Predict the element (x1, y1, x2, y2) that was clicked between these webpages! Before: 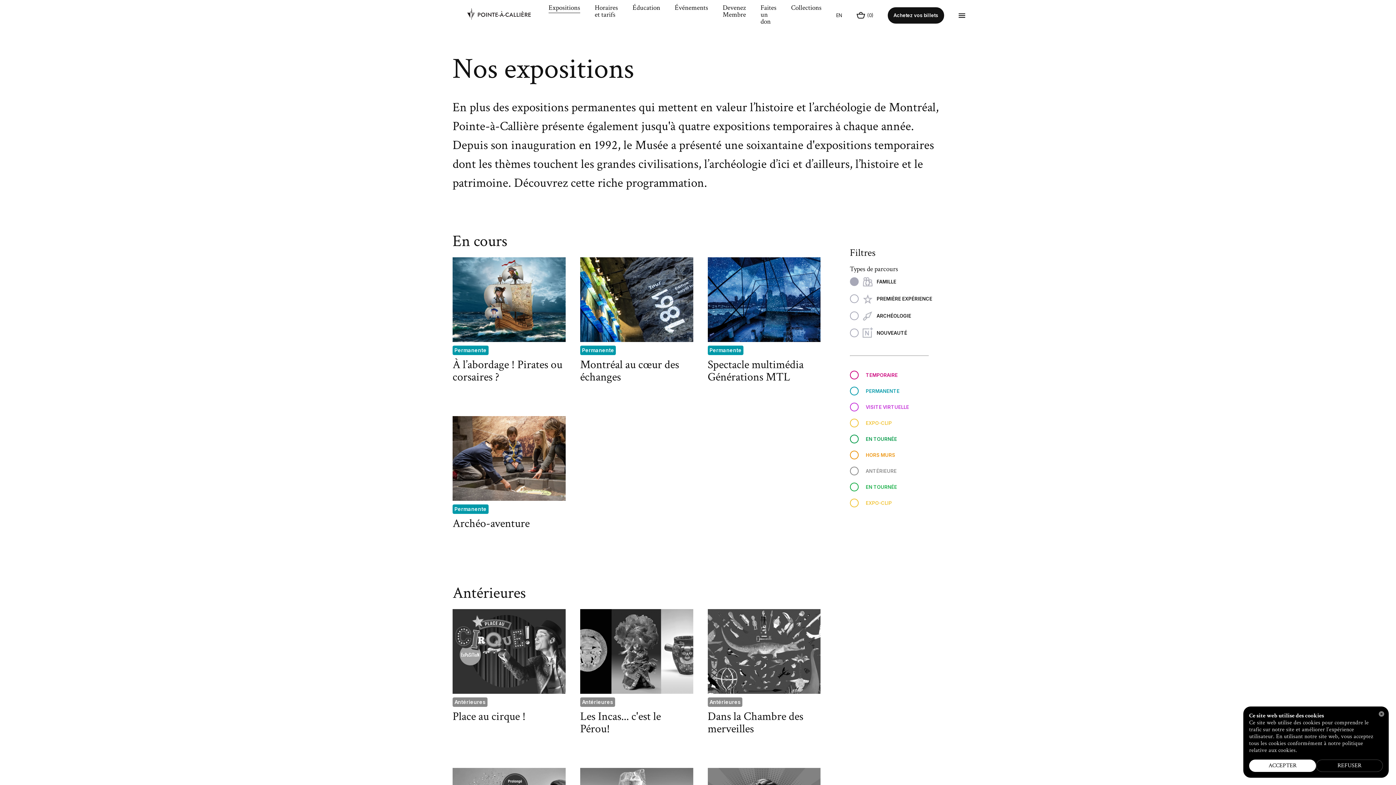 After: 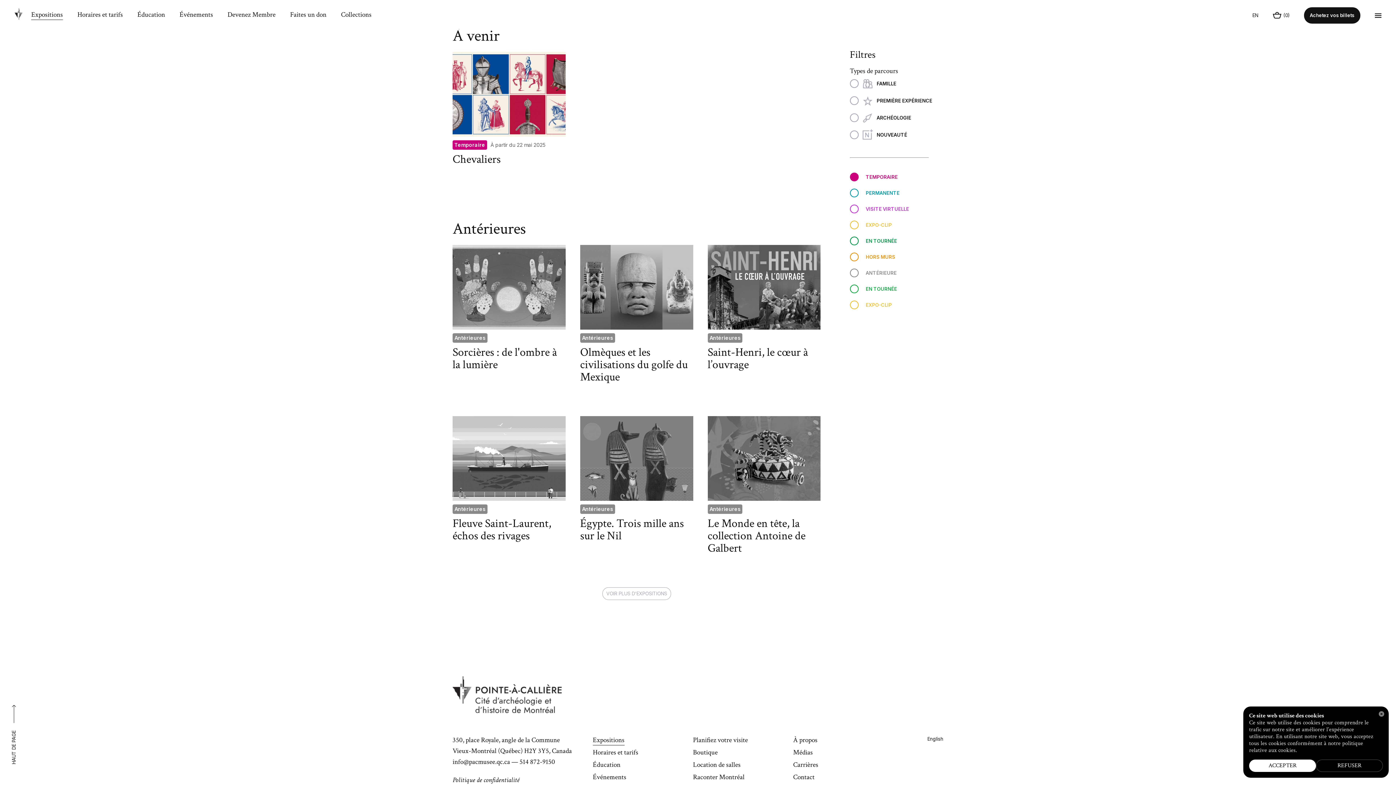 Action: bbox: (850, 370, 898, 379) label: TEMPORAIRE